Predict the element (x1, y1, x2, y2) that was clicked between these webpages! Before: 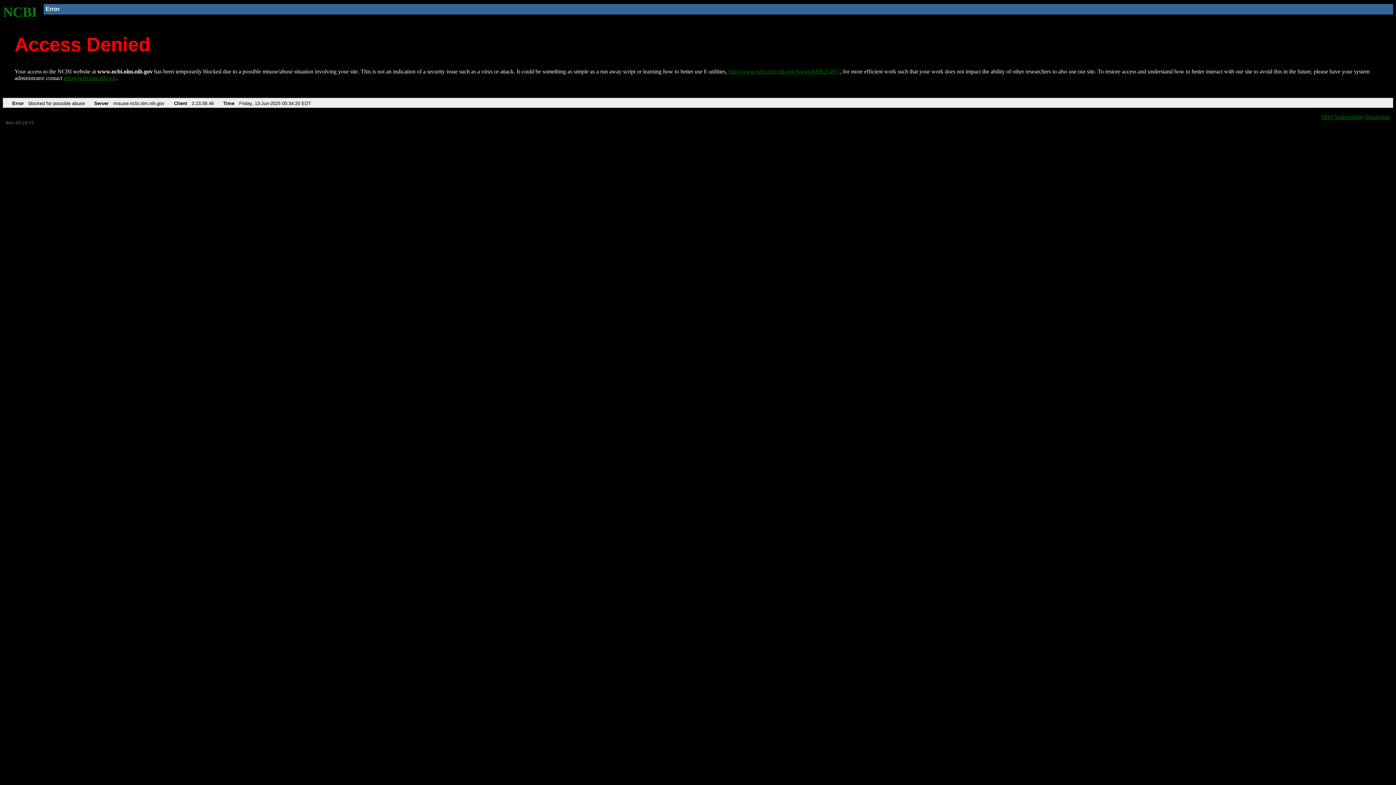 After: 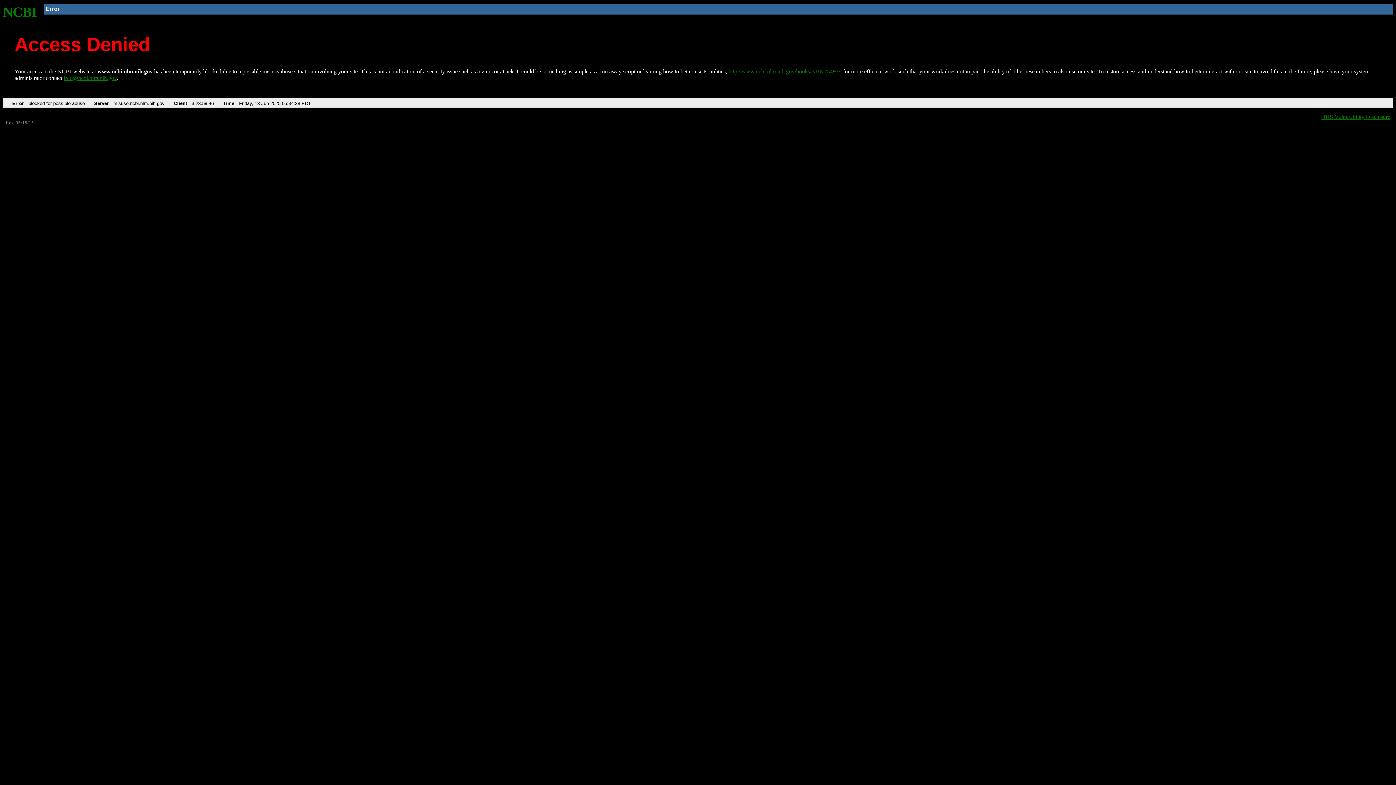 Action: label: http://www.ncbi.nlm.nih.gov/books/NBK25497/ bbox: (728, 68, 840, 74)